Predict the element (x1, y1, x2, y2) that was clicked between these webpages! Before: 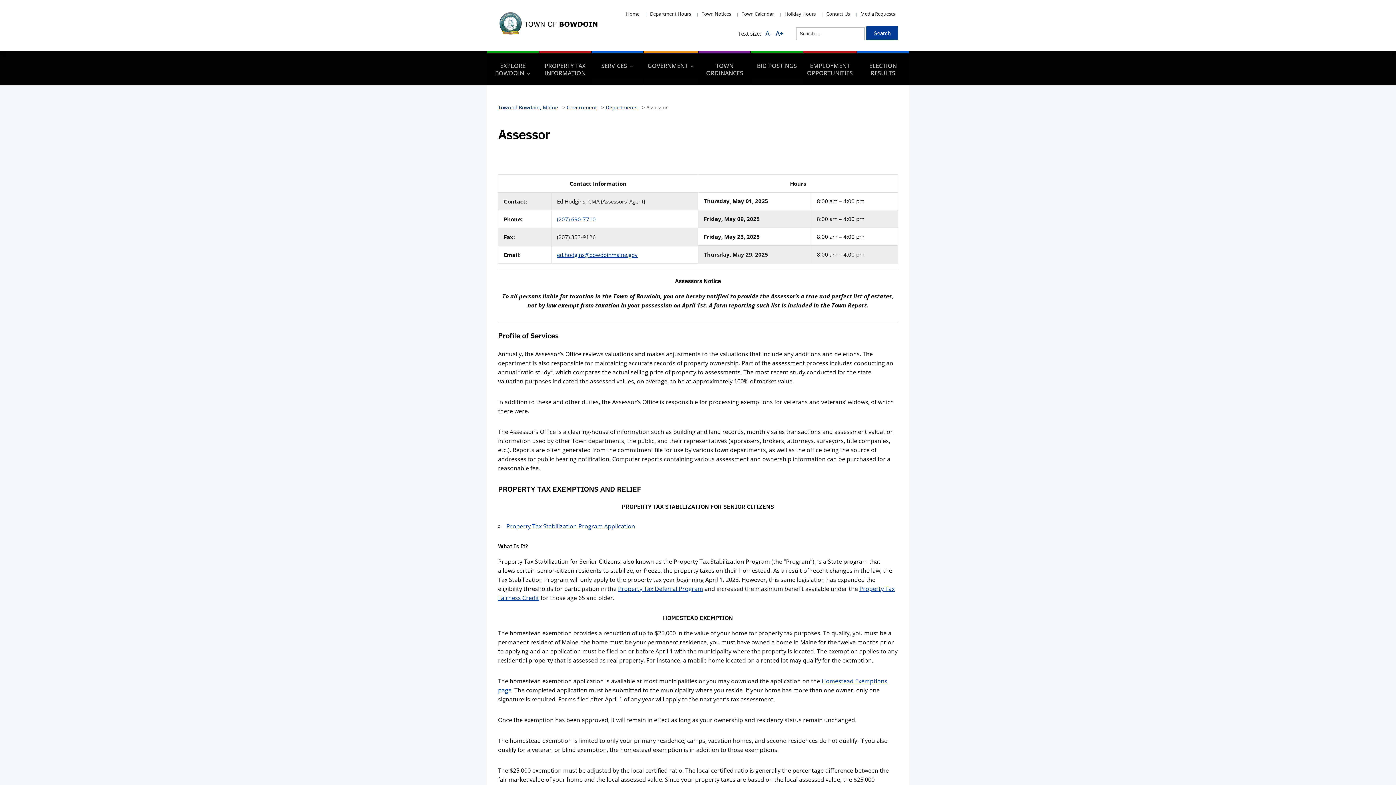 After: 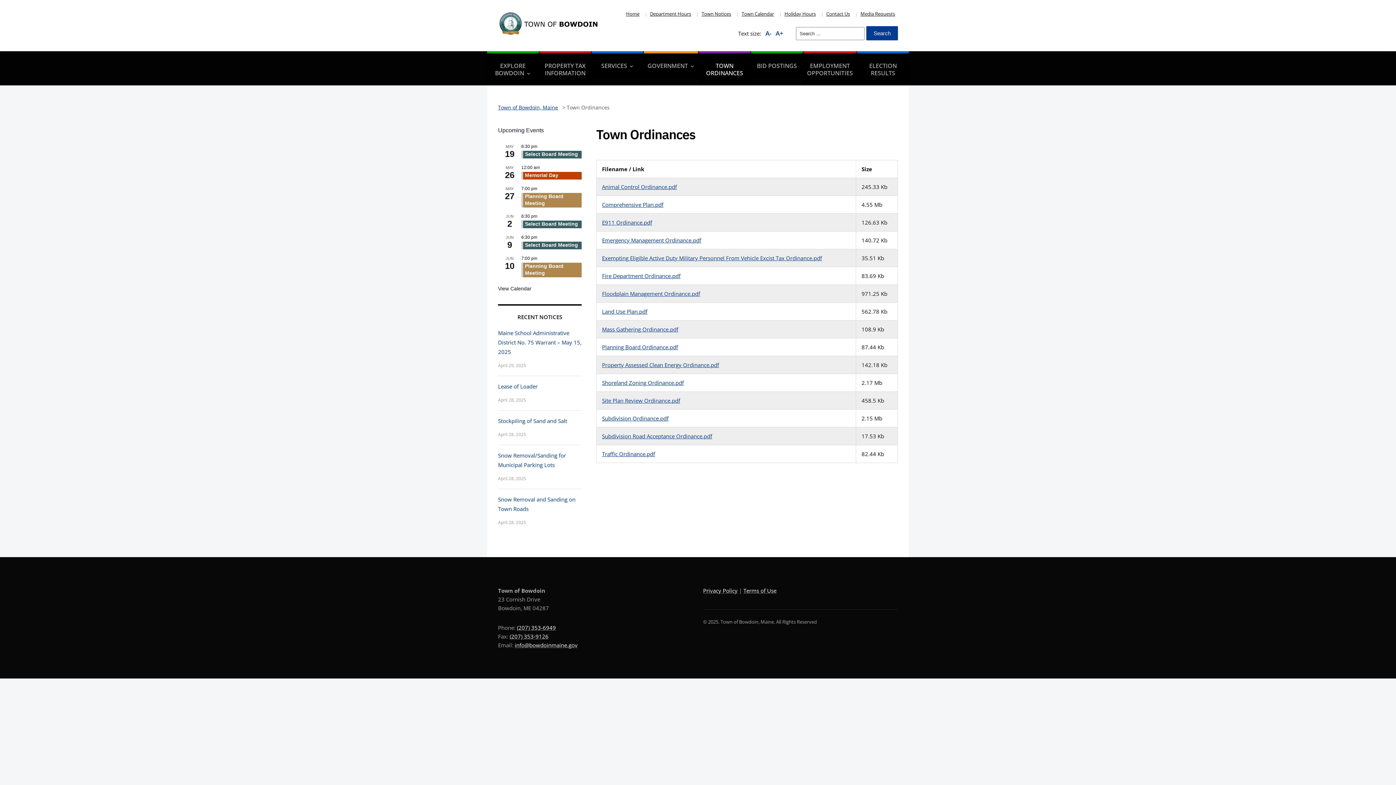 Action: label: TOWN ORDINANCES bbox: (699, 51, 750, 85)